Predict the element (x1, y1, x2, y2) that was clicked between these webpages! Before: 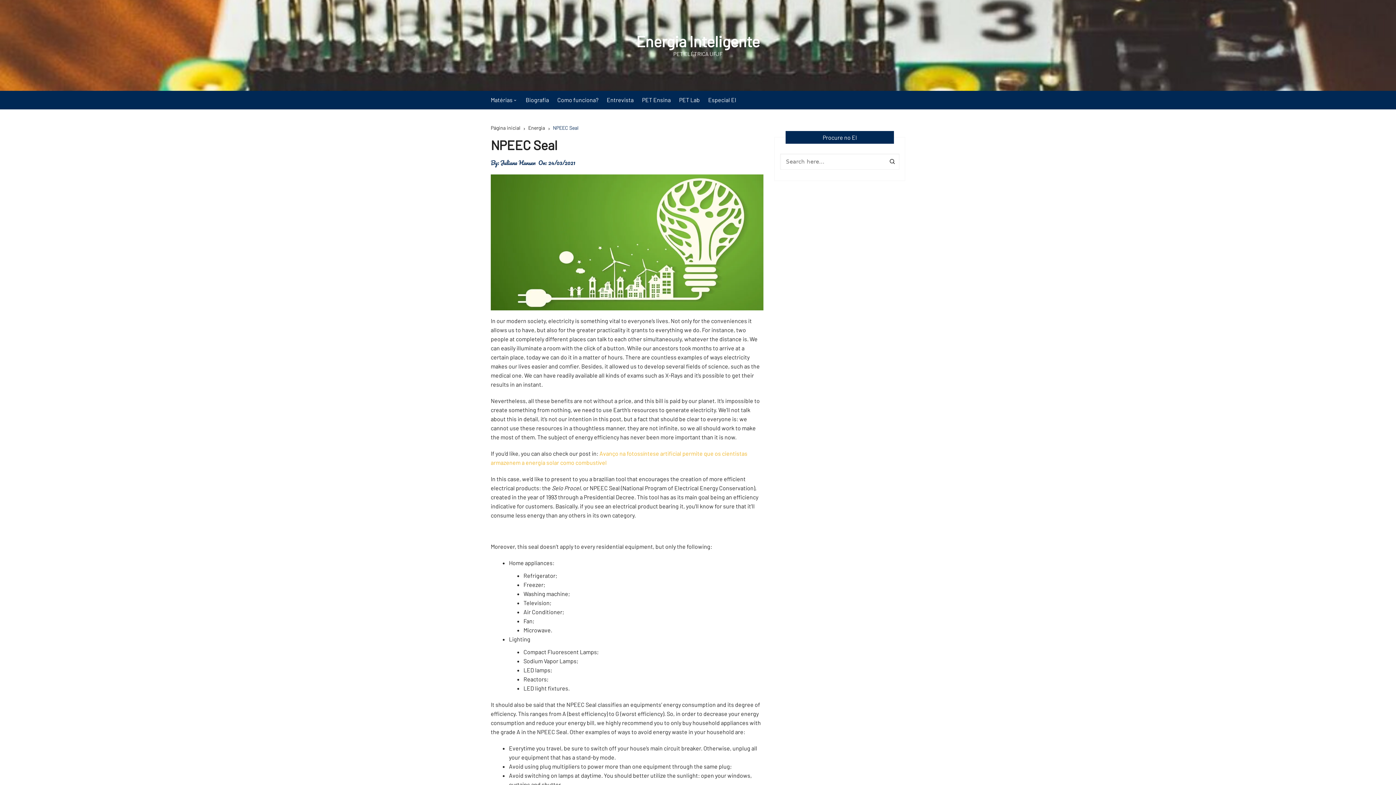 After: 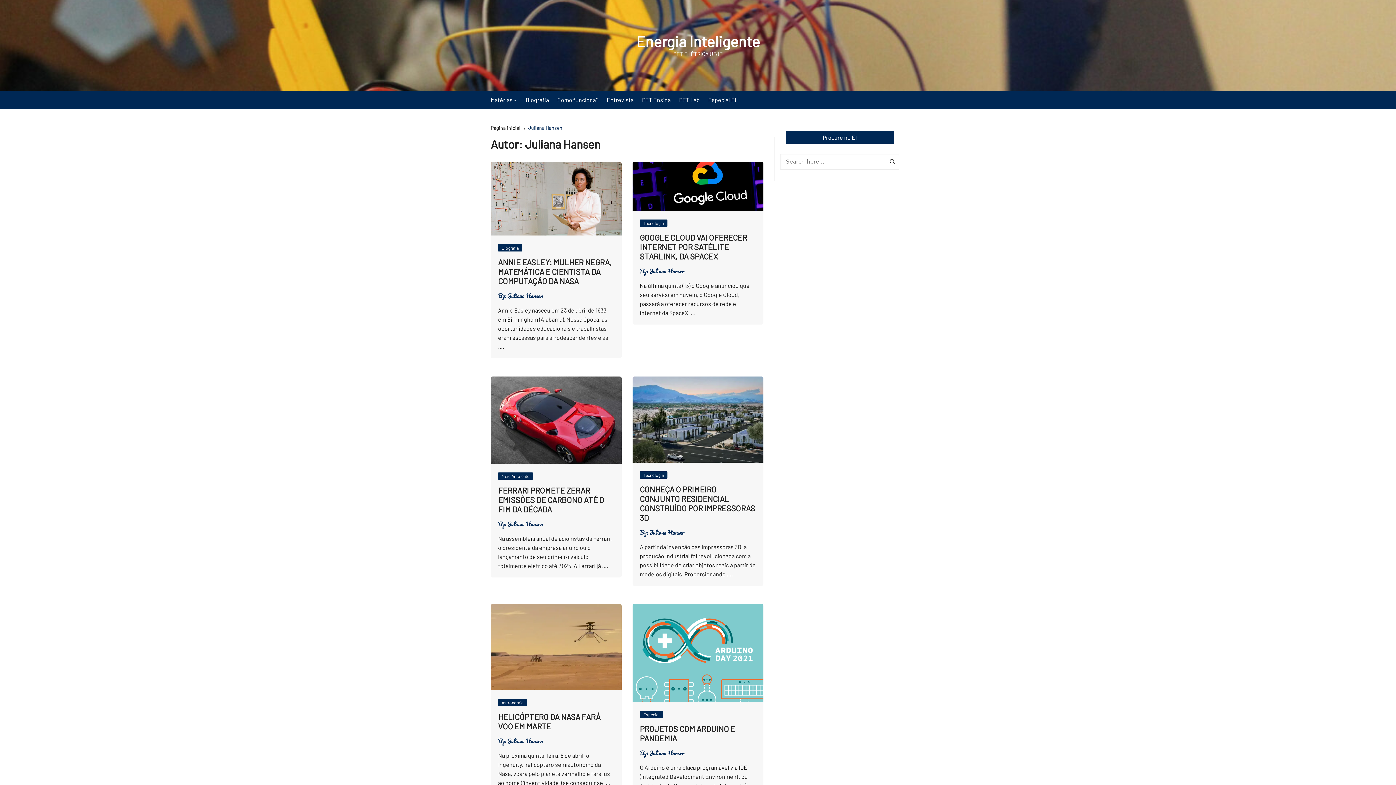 Action: bbox: (500, 158, 535, 167) label: Juliana Hansen